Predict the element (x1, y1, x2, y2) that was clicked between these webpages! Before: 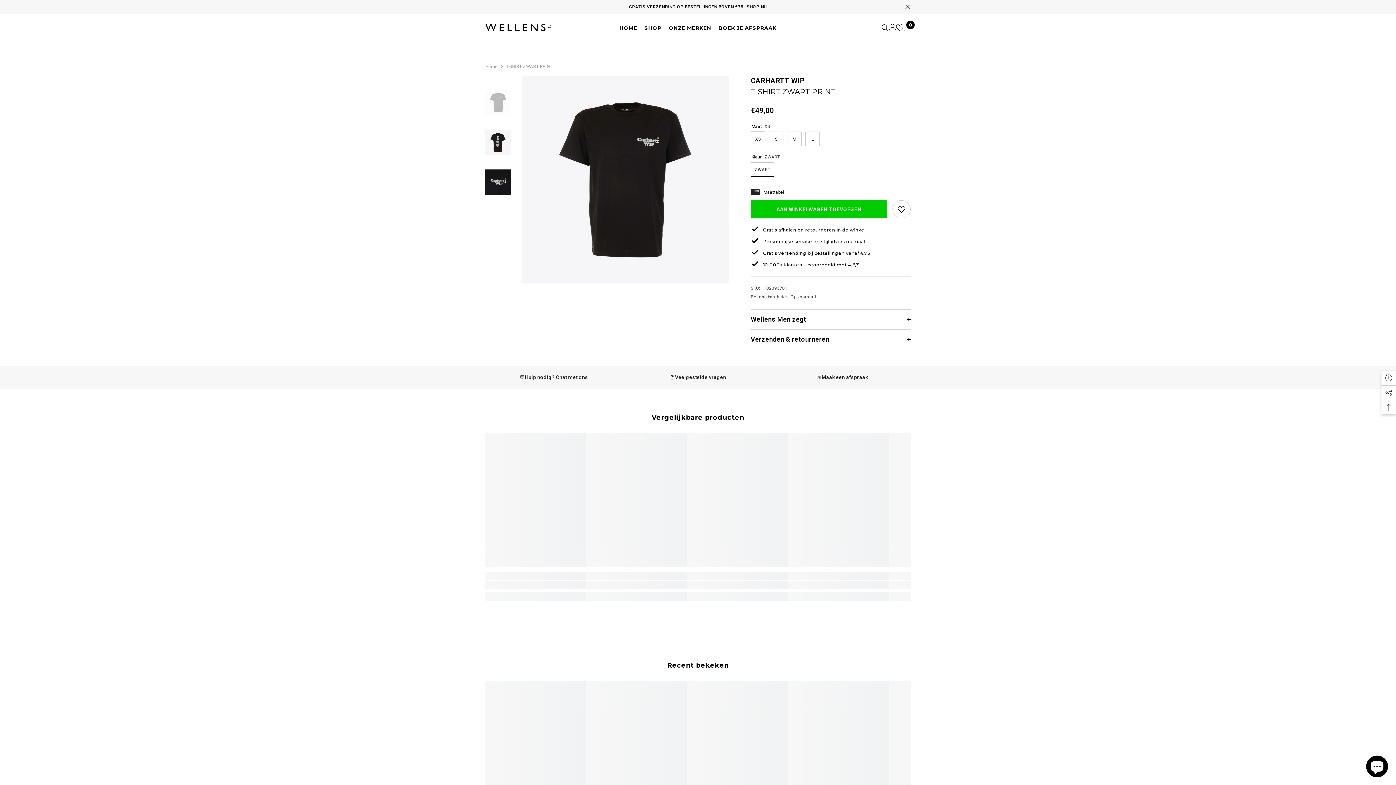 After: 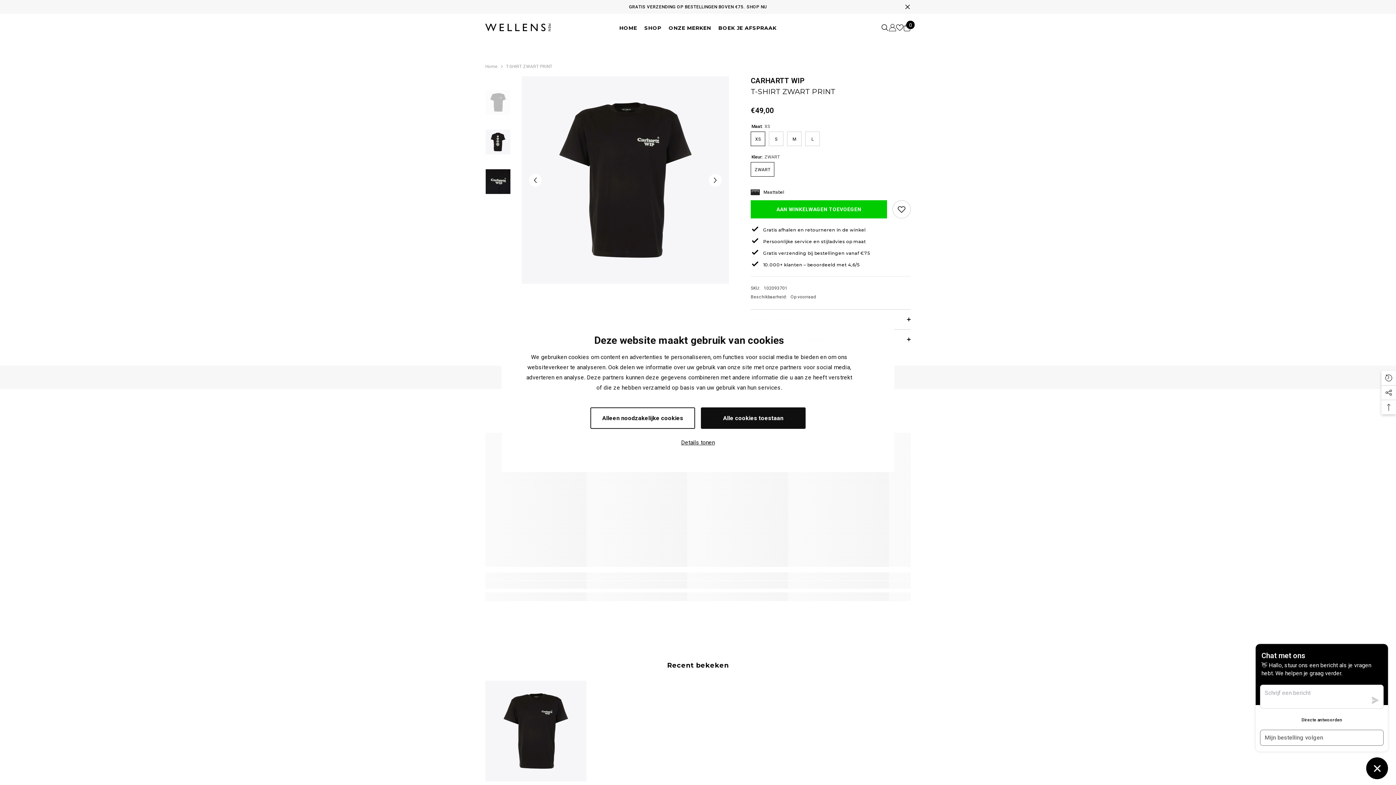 Action: label: Start chat bbox: (485, 373, 622, 381)